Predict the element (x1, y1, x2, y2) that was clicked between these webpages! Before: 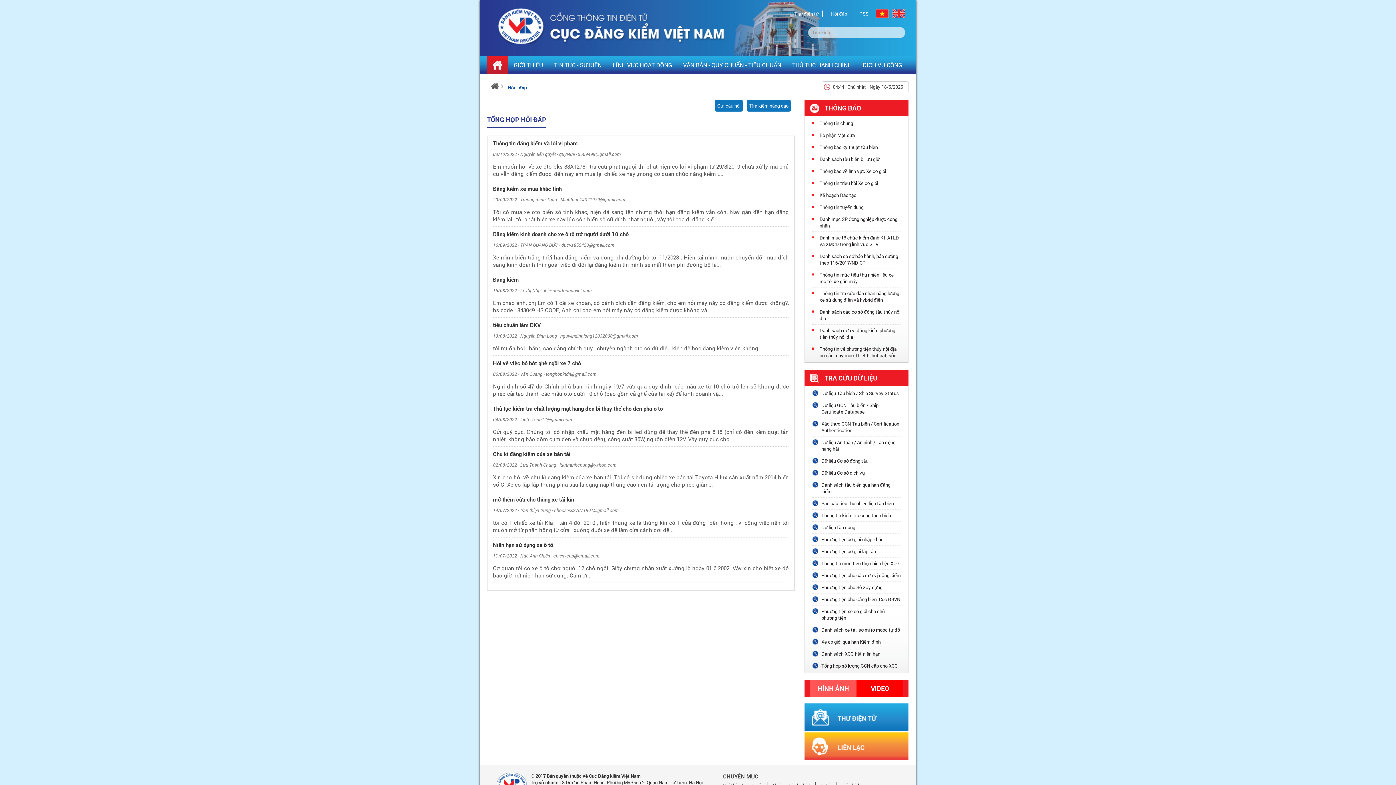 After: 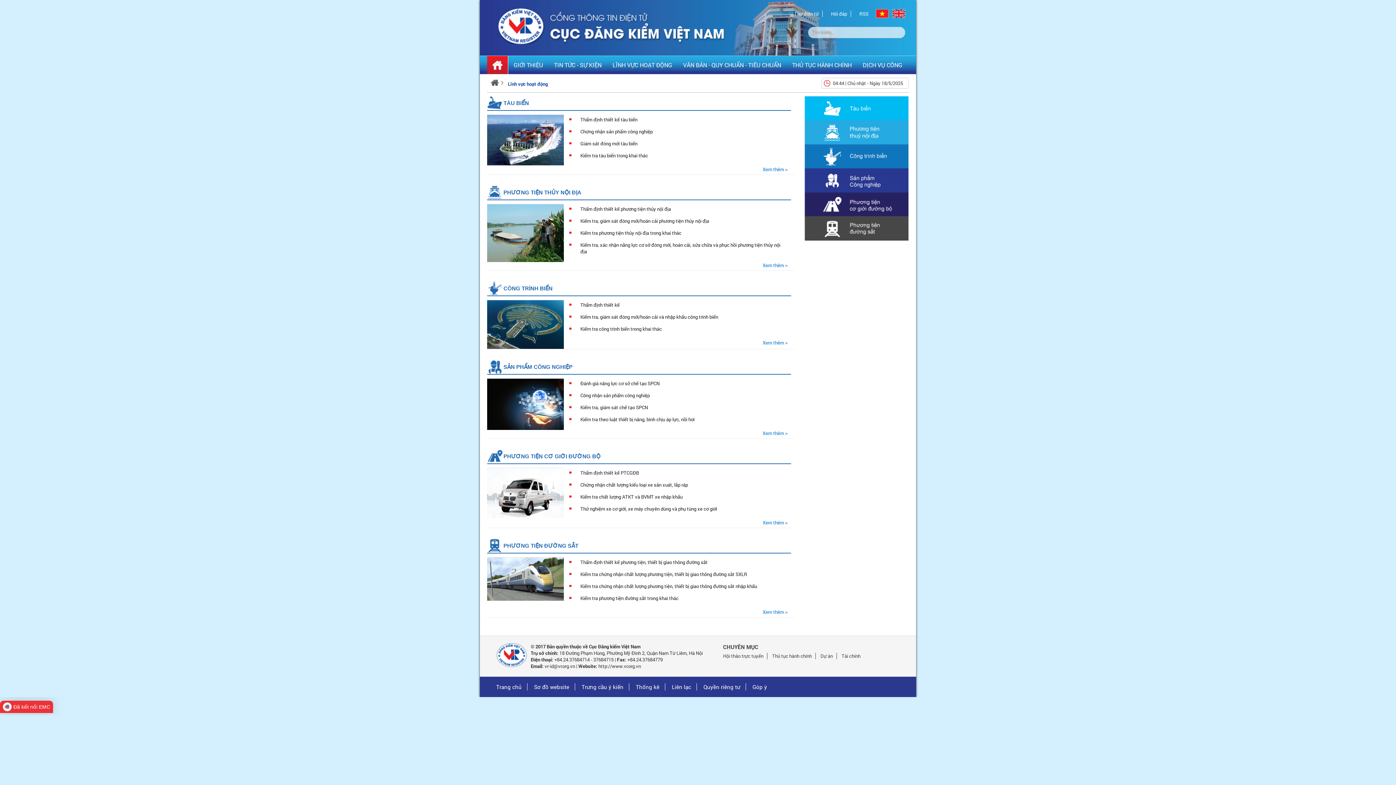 Action: bbox: (607, 56, 677, 74) label: LĨNH VỰC HOẠT ĐỘNG